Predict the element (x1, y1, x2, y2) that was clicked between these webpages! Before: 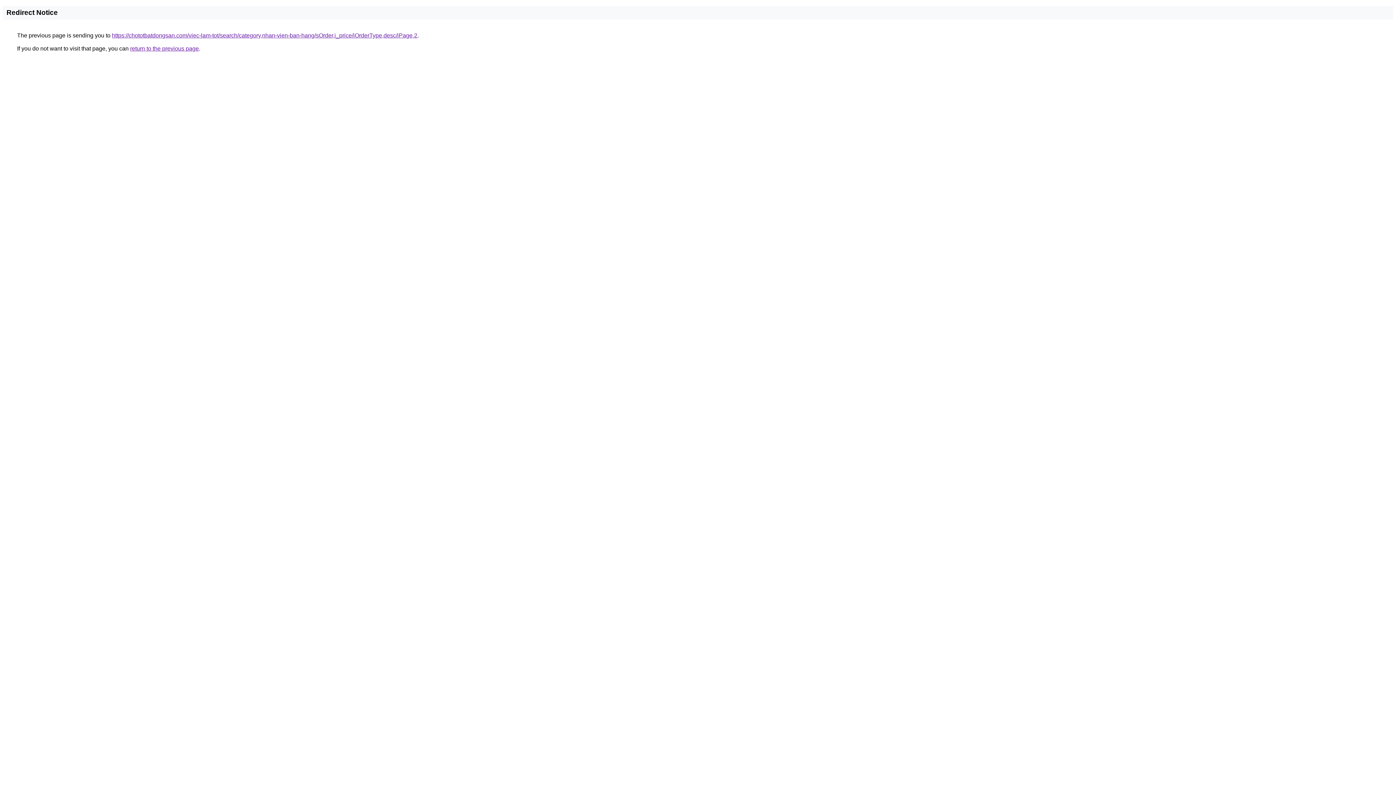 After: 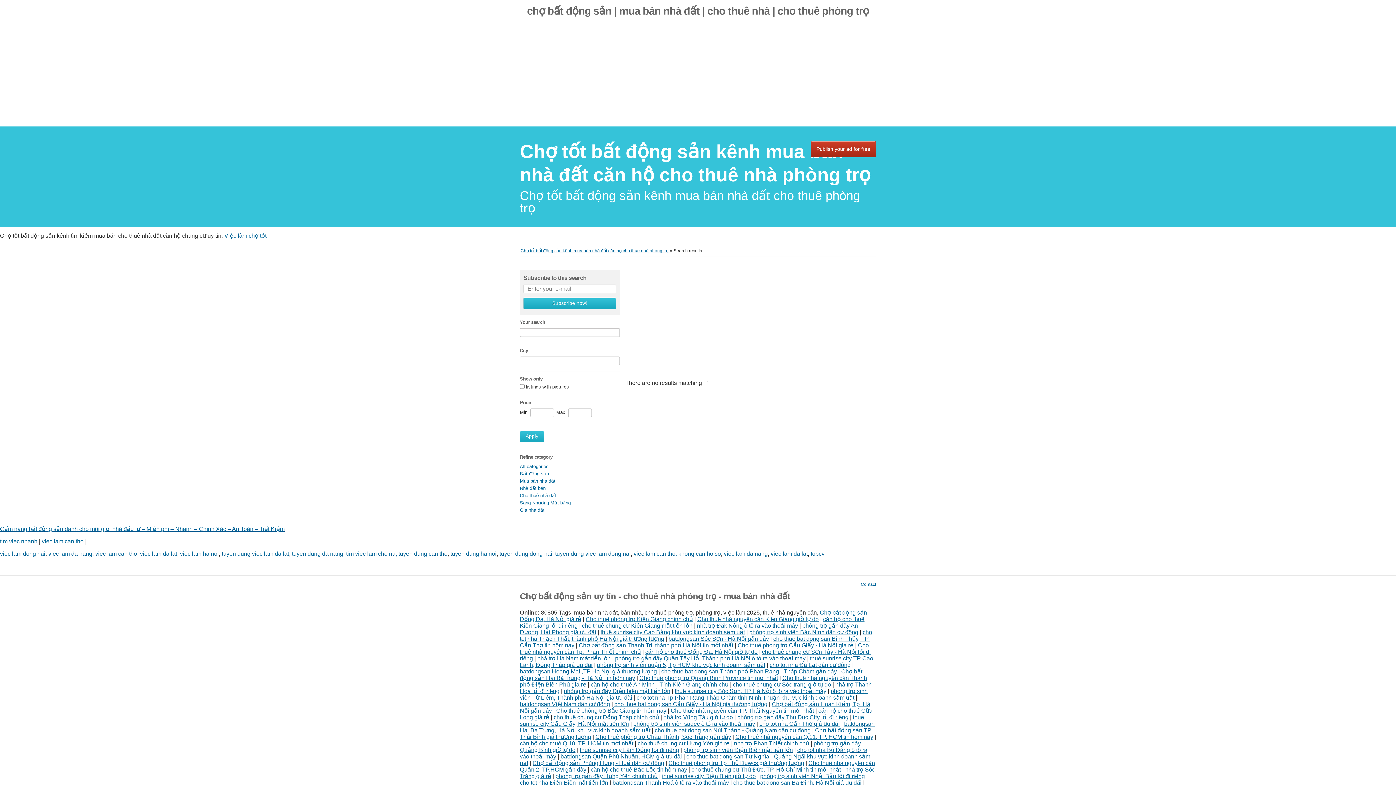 Action: bbox: (112, 32, 417, 38) label: https://chototbatdongsan.com/viec-lam-tot/search/category,nhan-vien-ban-hang/sOrder,i_price/iOrderType,desc/iPage,2